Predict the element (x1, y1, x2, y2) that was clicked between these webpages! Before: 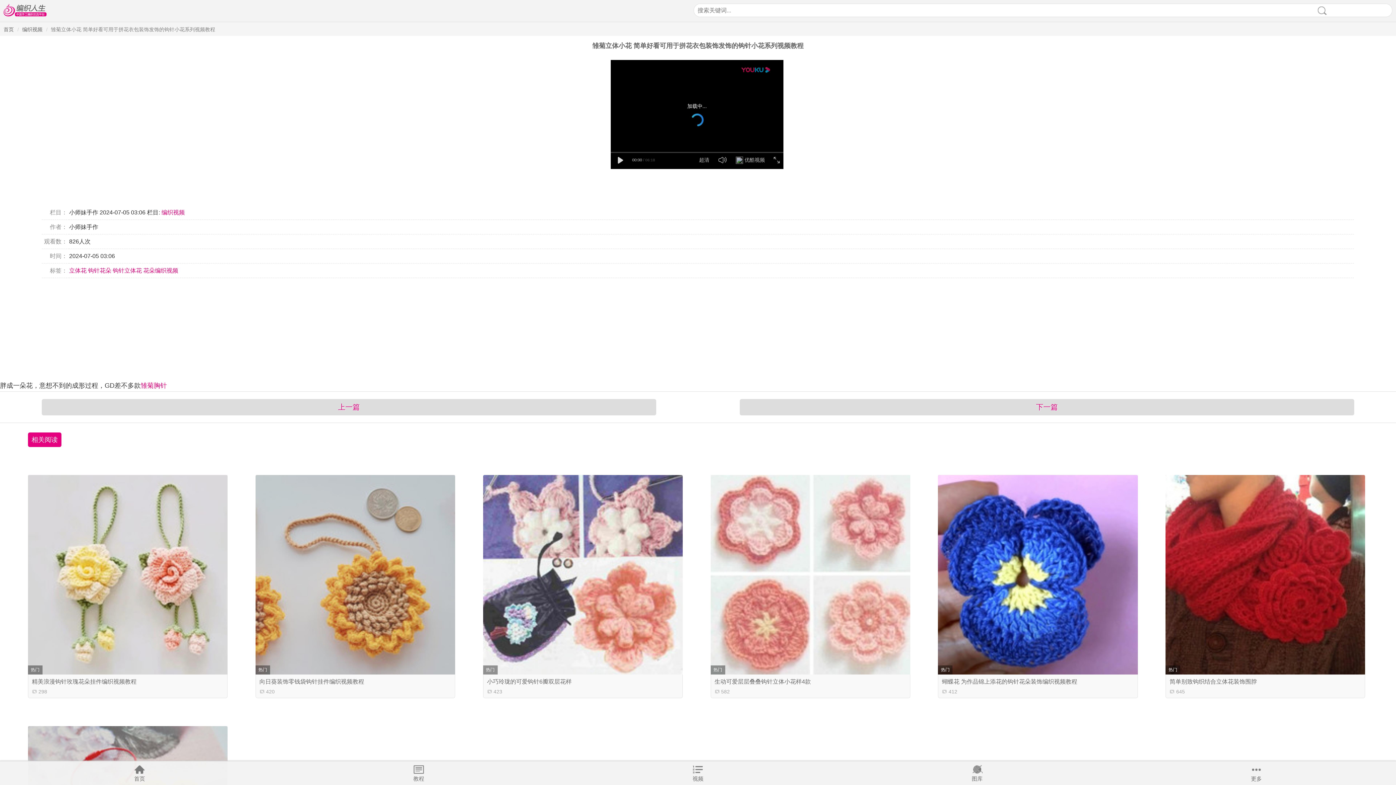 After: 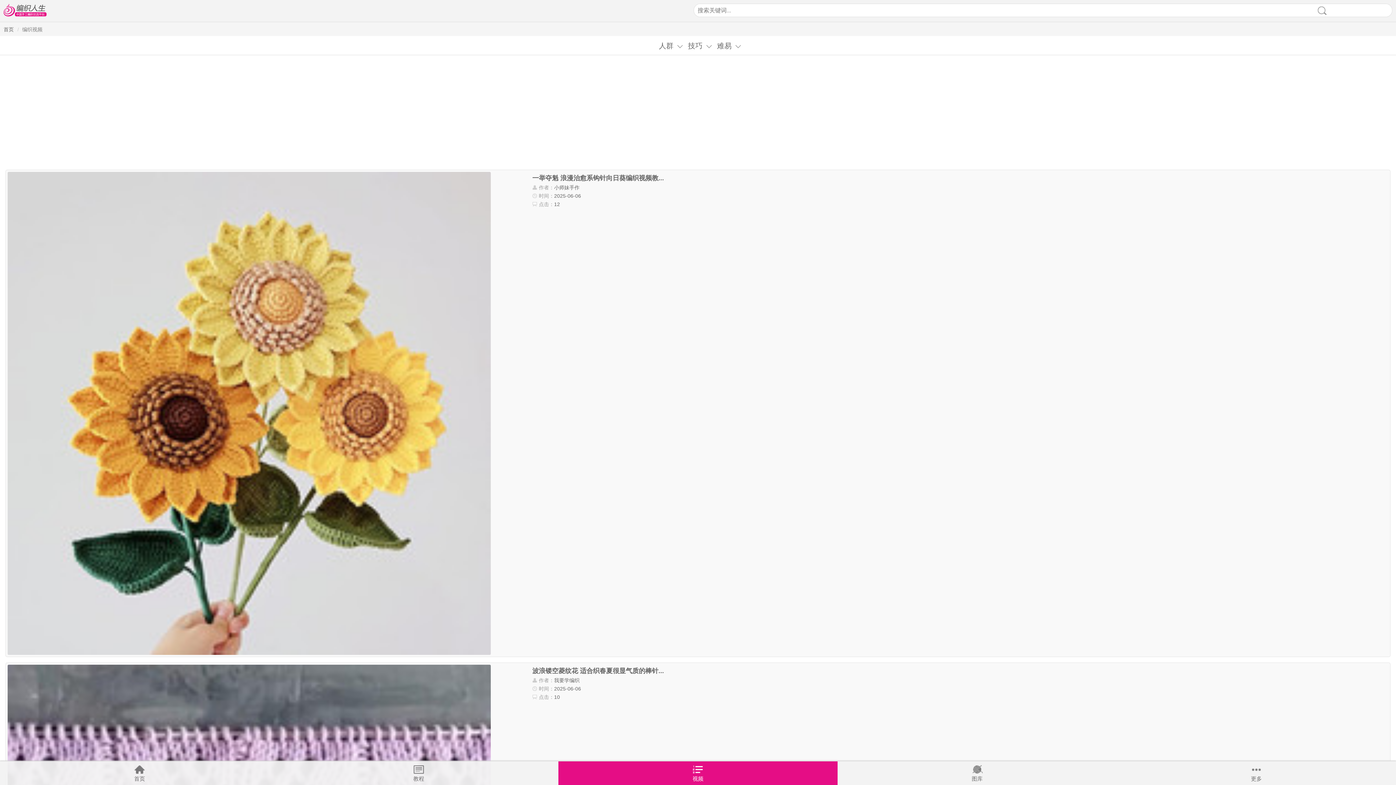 Action: bbox: (22, 26, 42, 32) label: 编织视频